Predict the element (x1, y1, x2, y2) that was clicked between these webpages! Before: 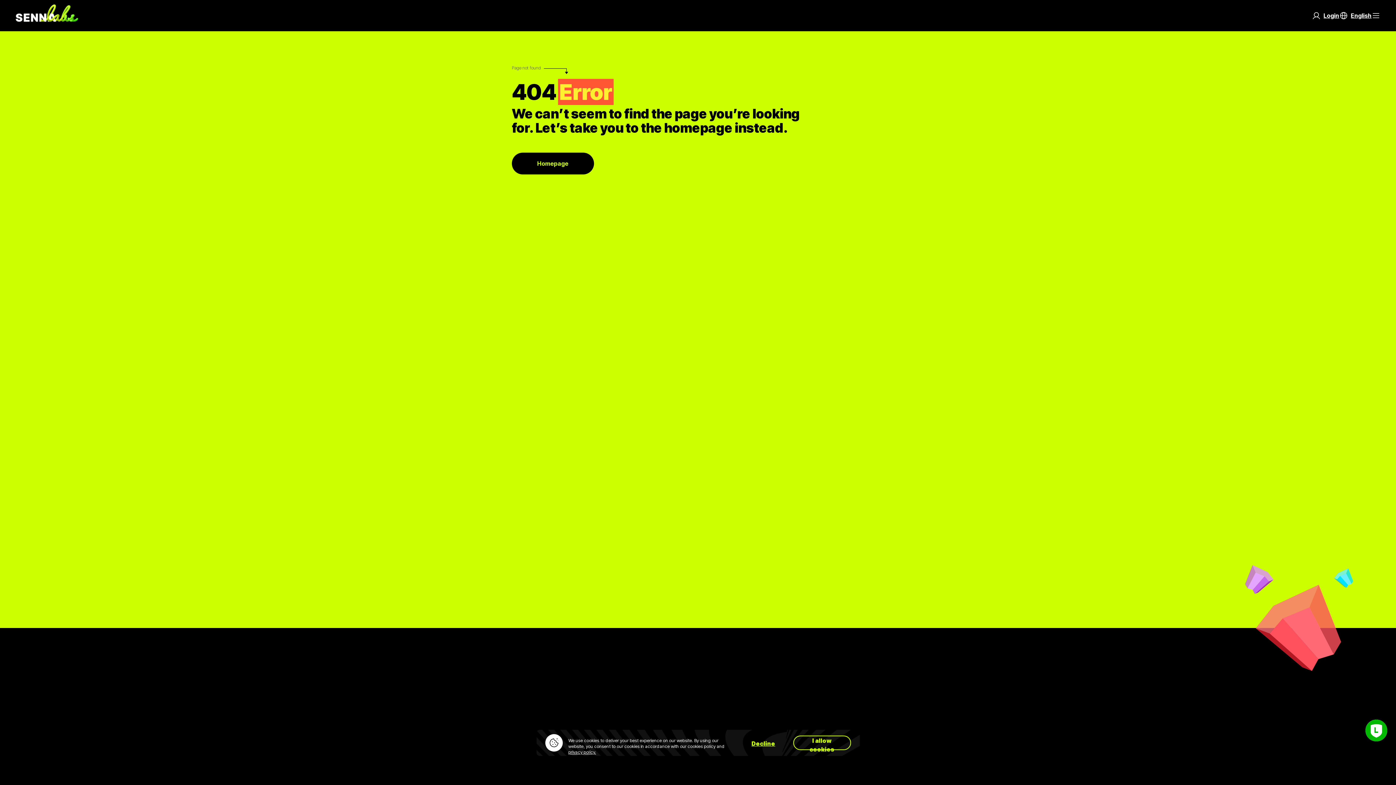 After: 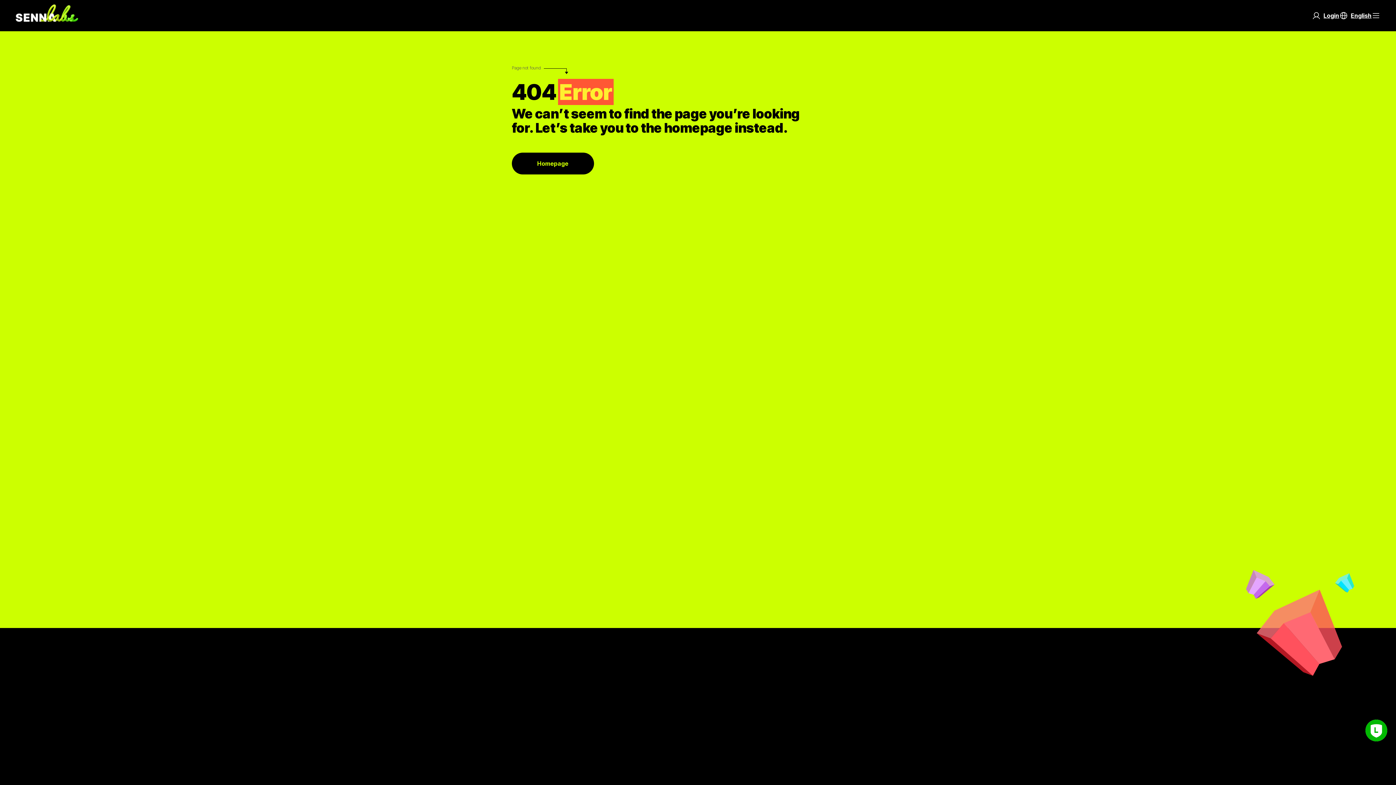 Action: bbox: (793, 736, 851, 750) label: I allow cookies